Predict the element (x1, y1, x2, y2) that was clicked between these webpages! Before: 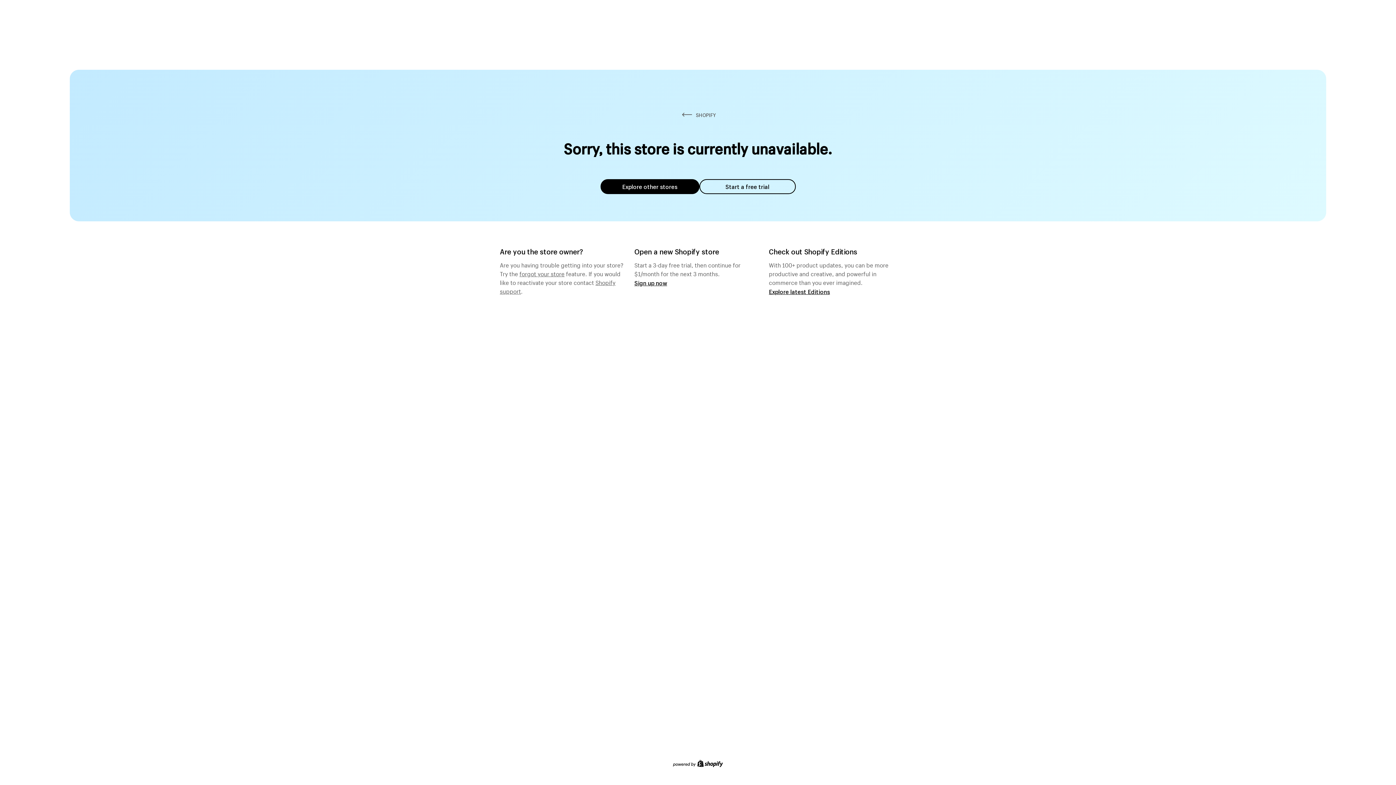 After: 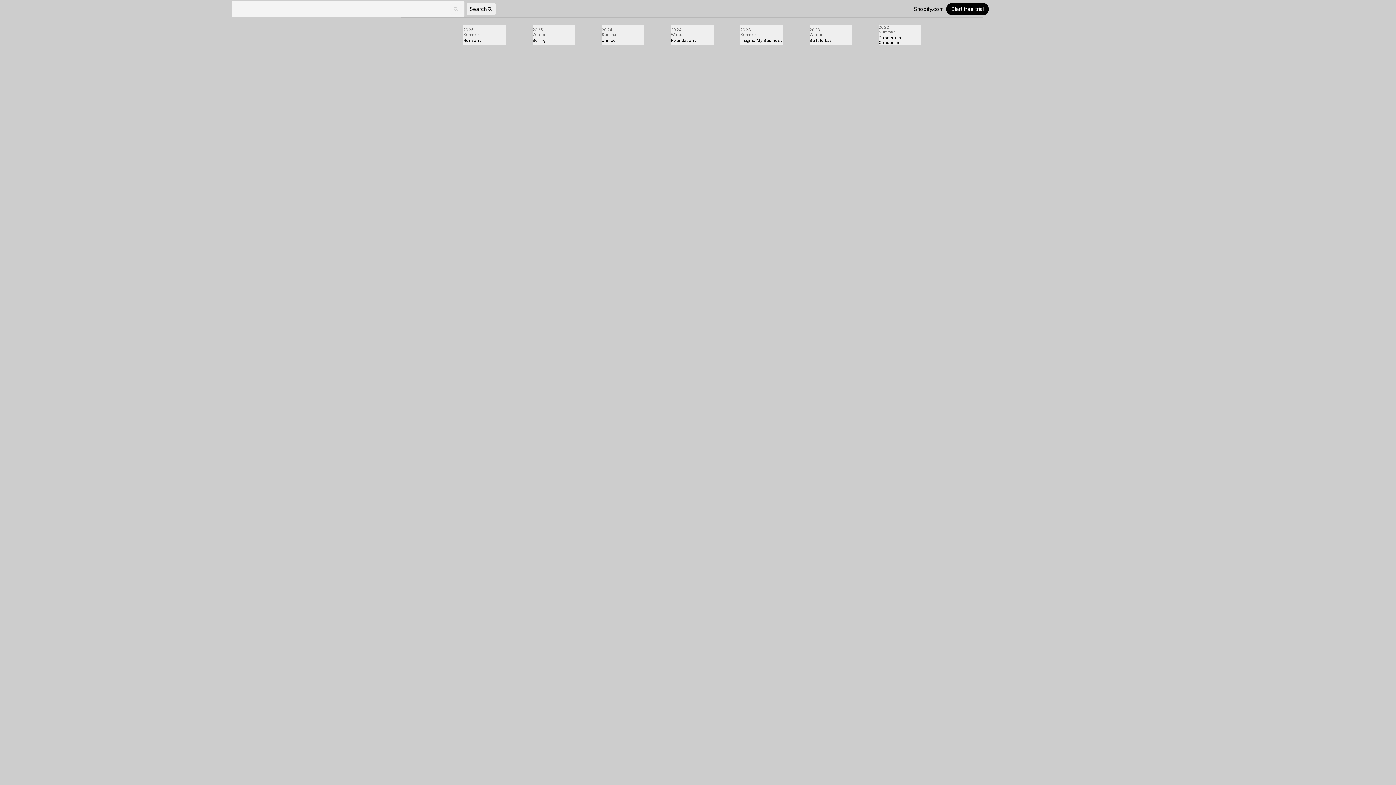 Action: bbox: (769, 287, 830, 295) label: Explore latest Editions